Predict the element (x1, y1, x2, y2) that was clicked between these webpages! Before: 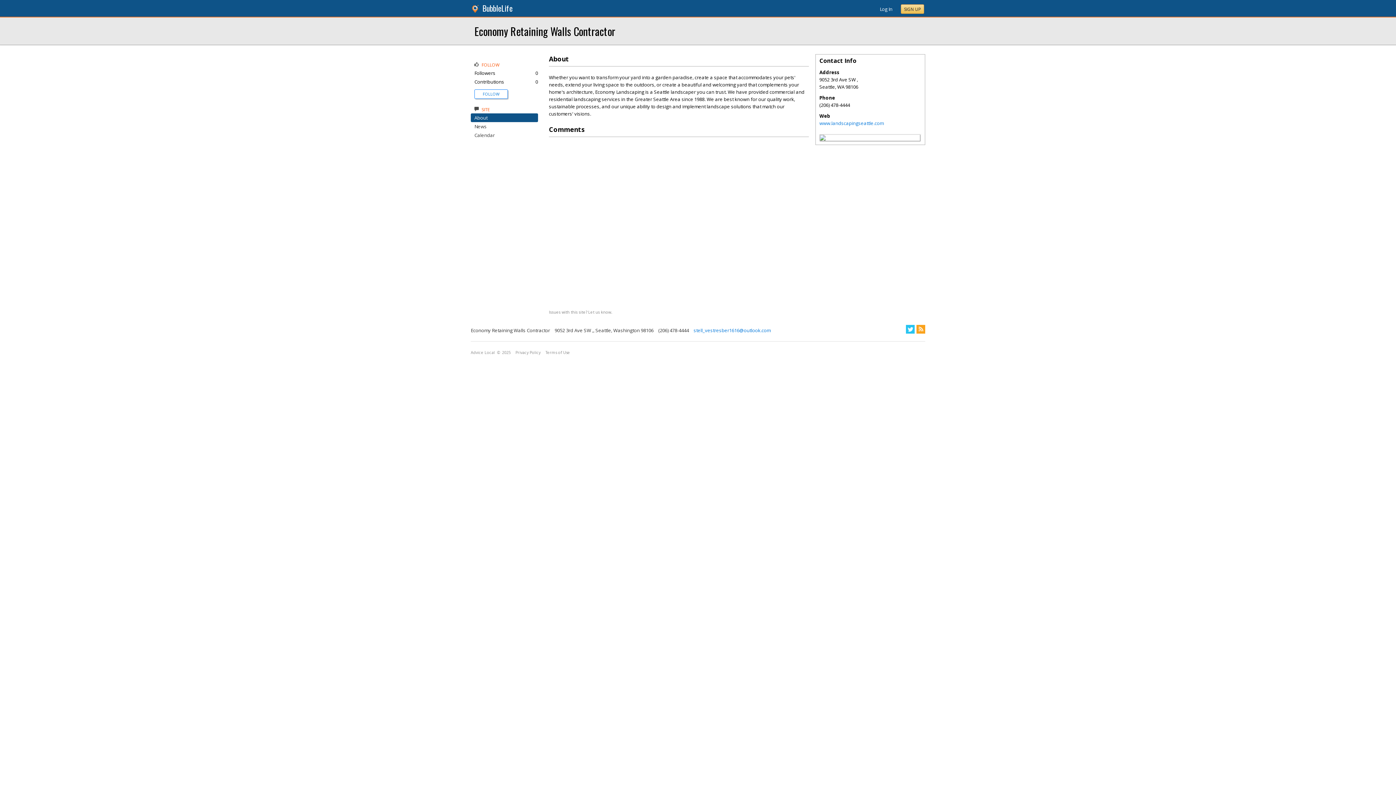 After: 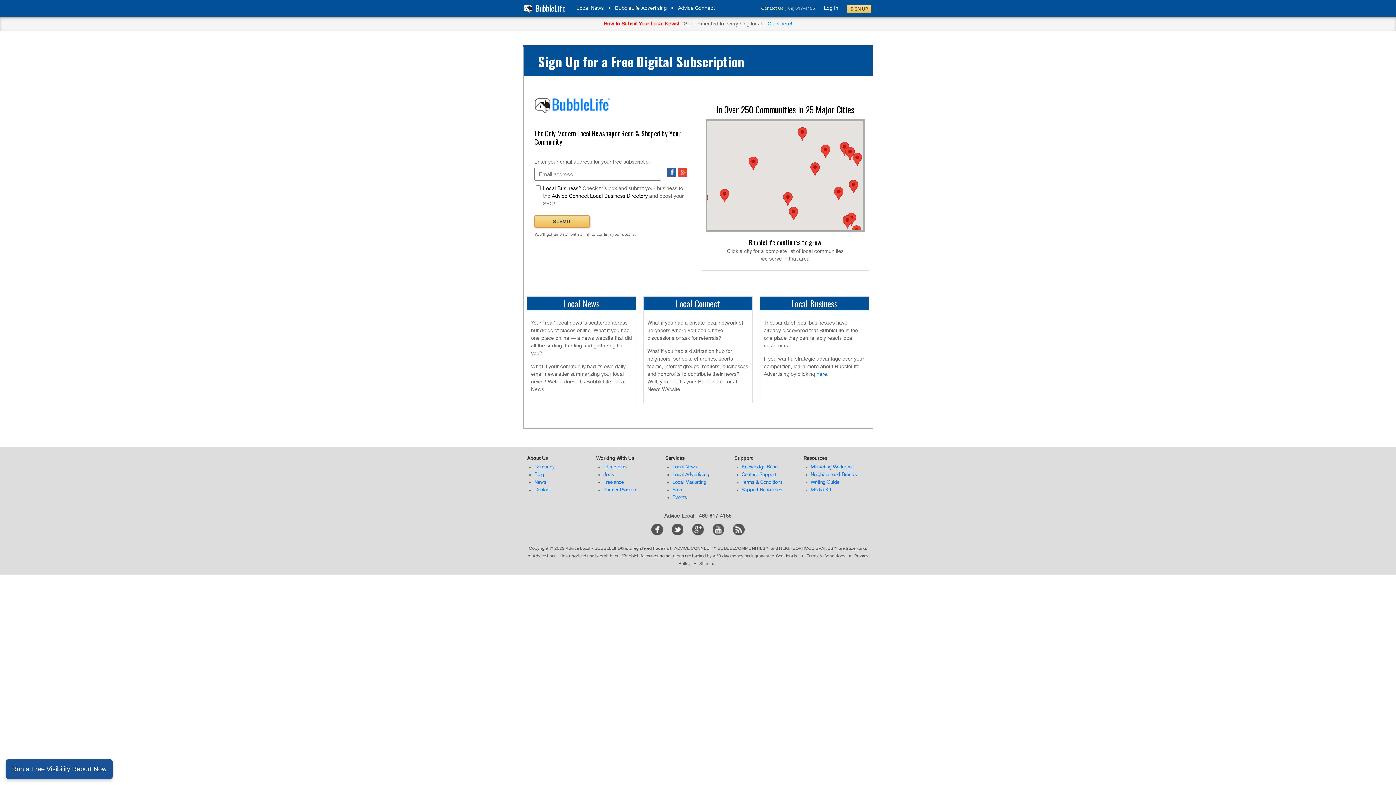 Action: label: BubbleLife bbox: (482, 2, 512, 13)